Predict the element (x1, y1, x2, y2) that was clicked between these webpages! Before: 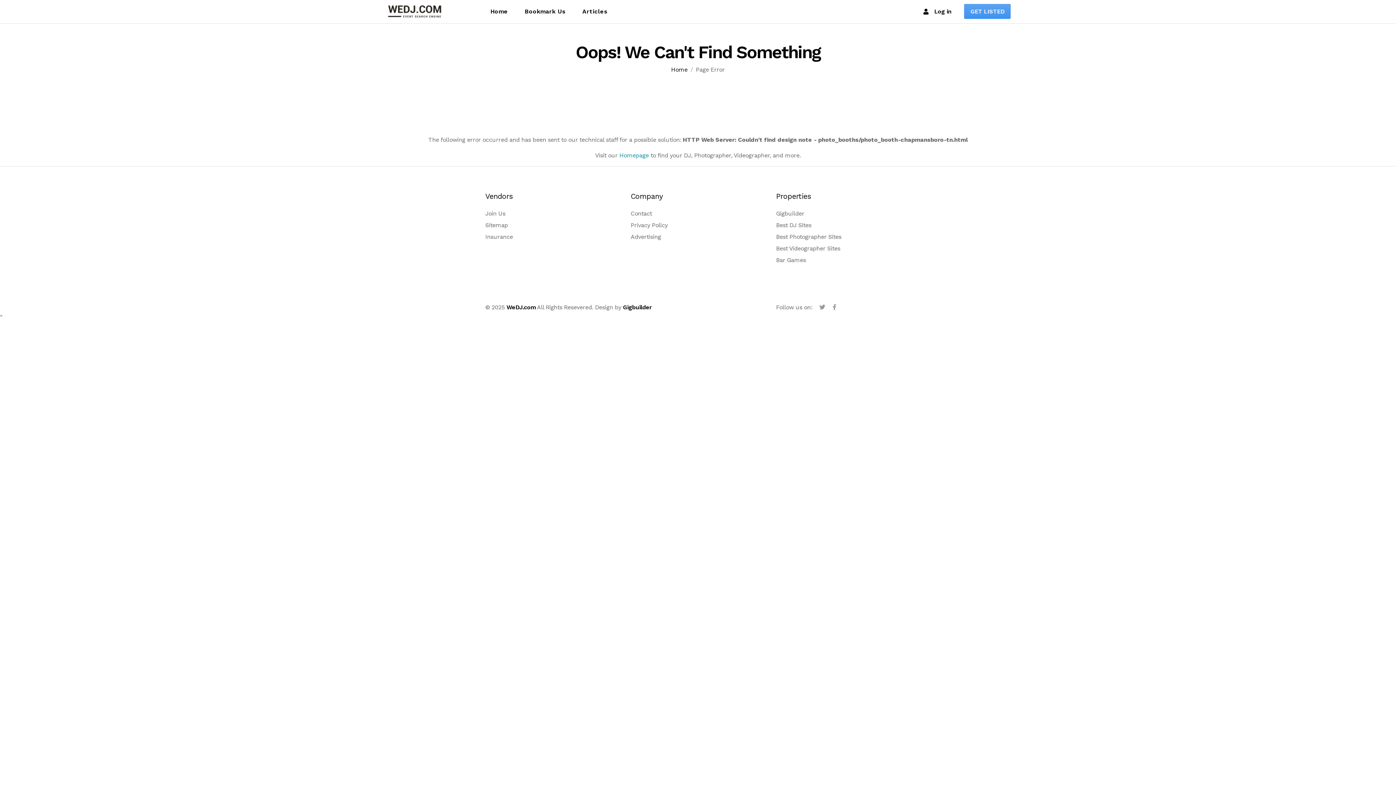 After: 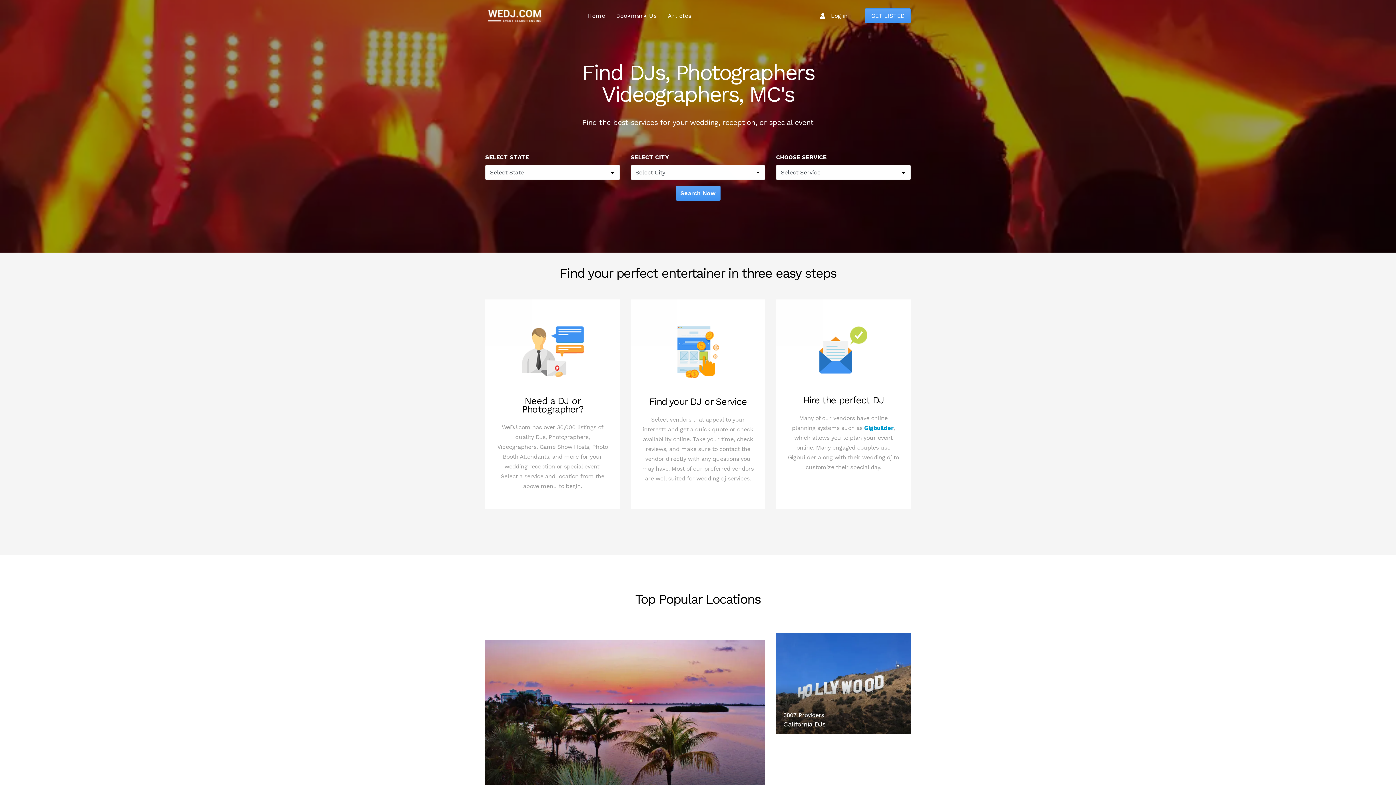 Action: bbox: (619, 151, 649, 158) label: Homepage